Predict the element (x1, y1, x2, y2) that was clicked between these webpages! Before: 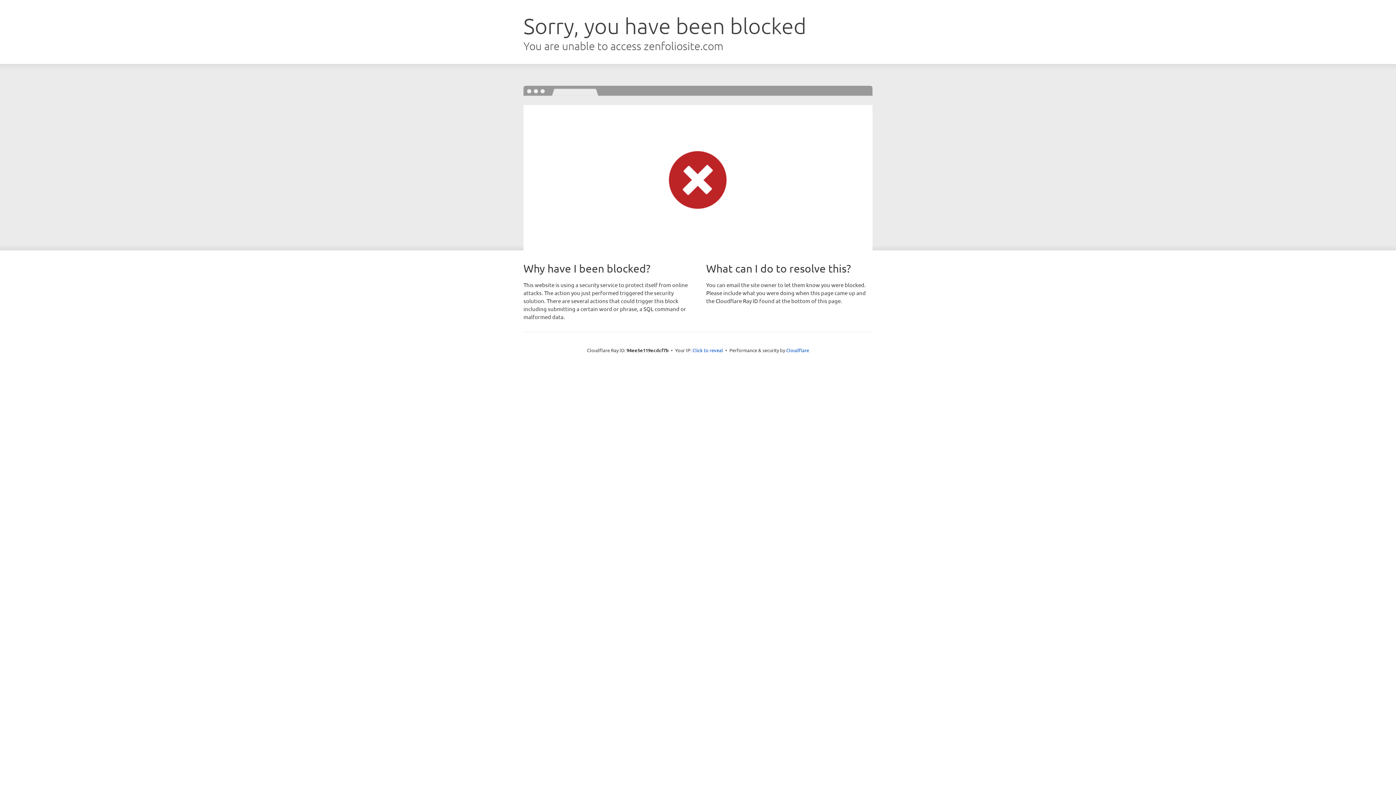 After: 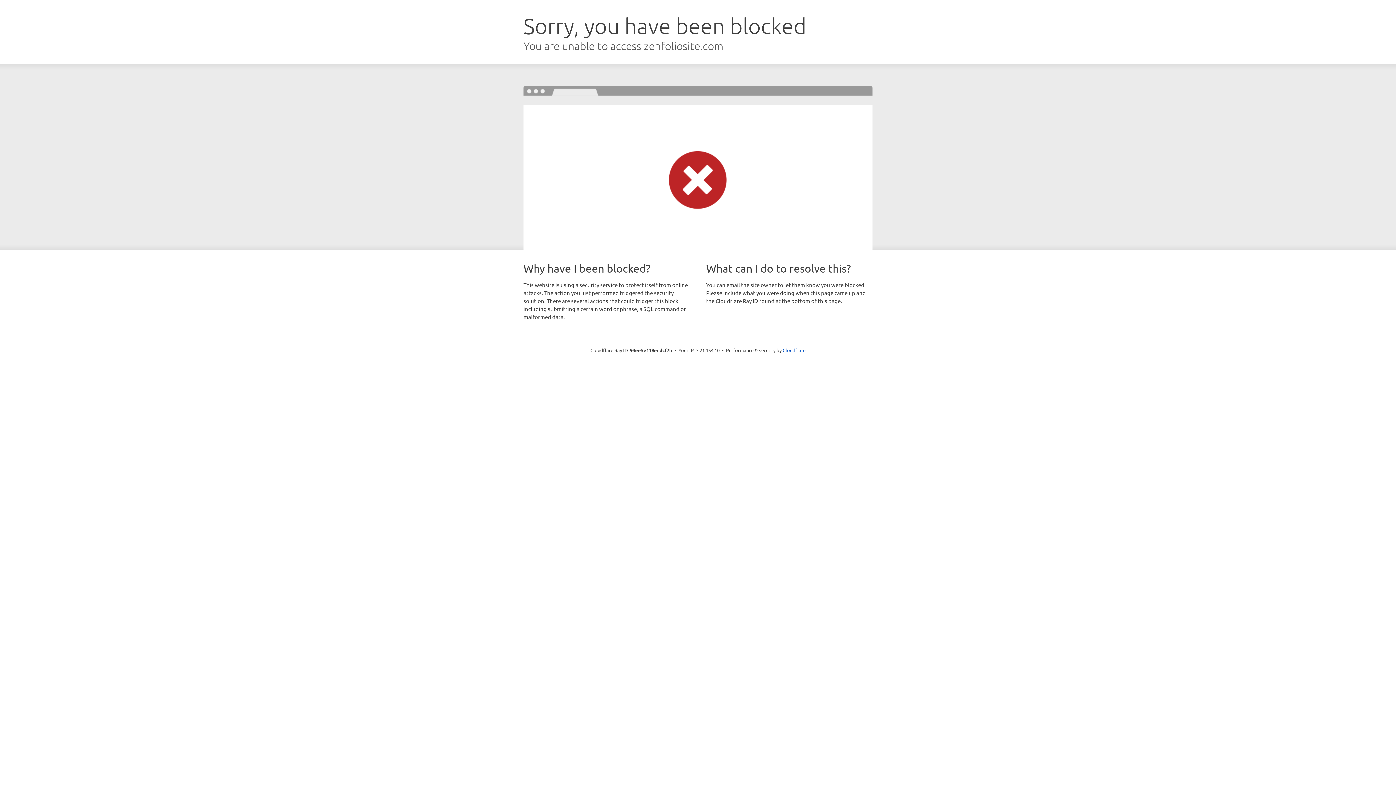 Action: bbox: (692, 346, 723, 353) label: Click to reveal